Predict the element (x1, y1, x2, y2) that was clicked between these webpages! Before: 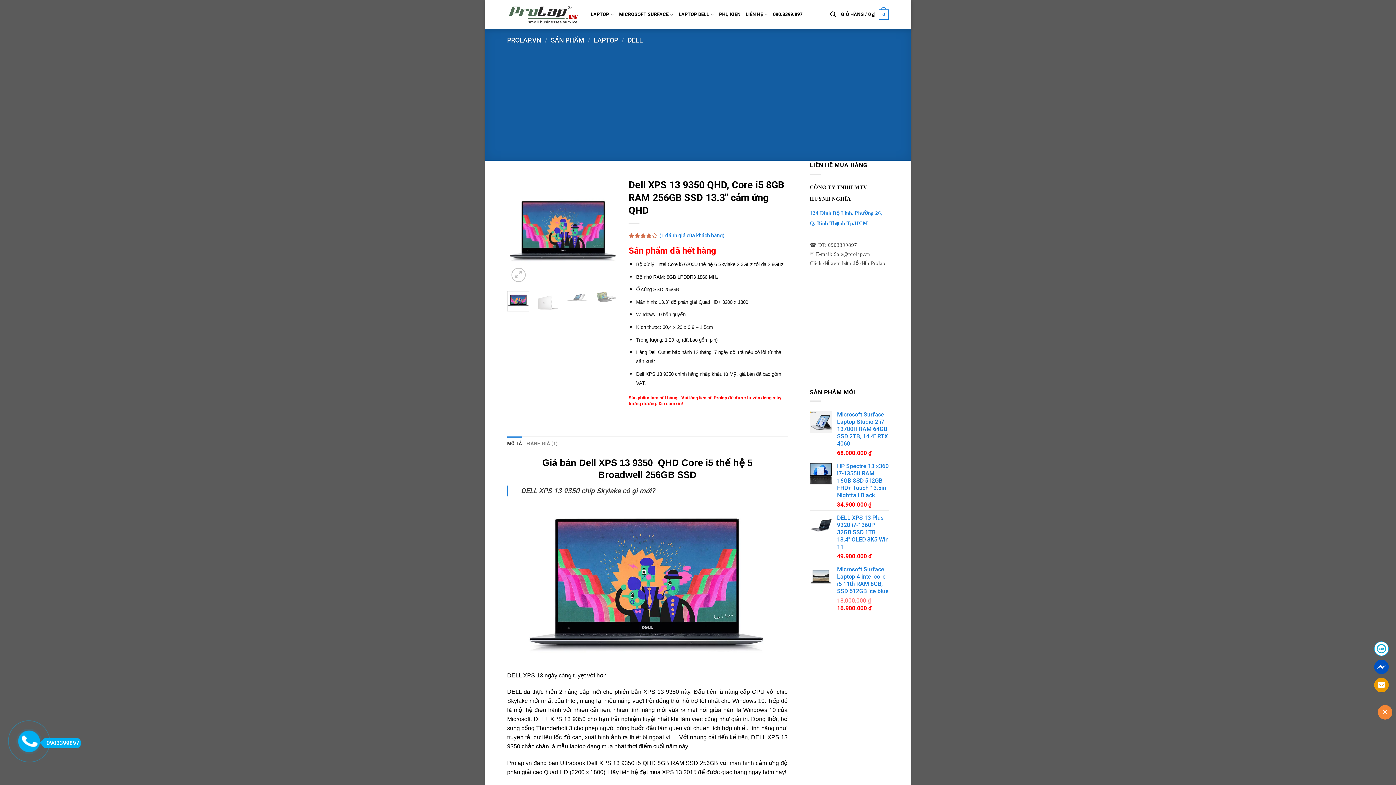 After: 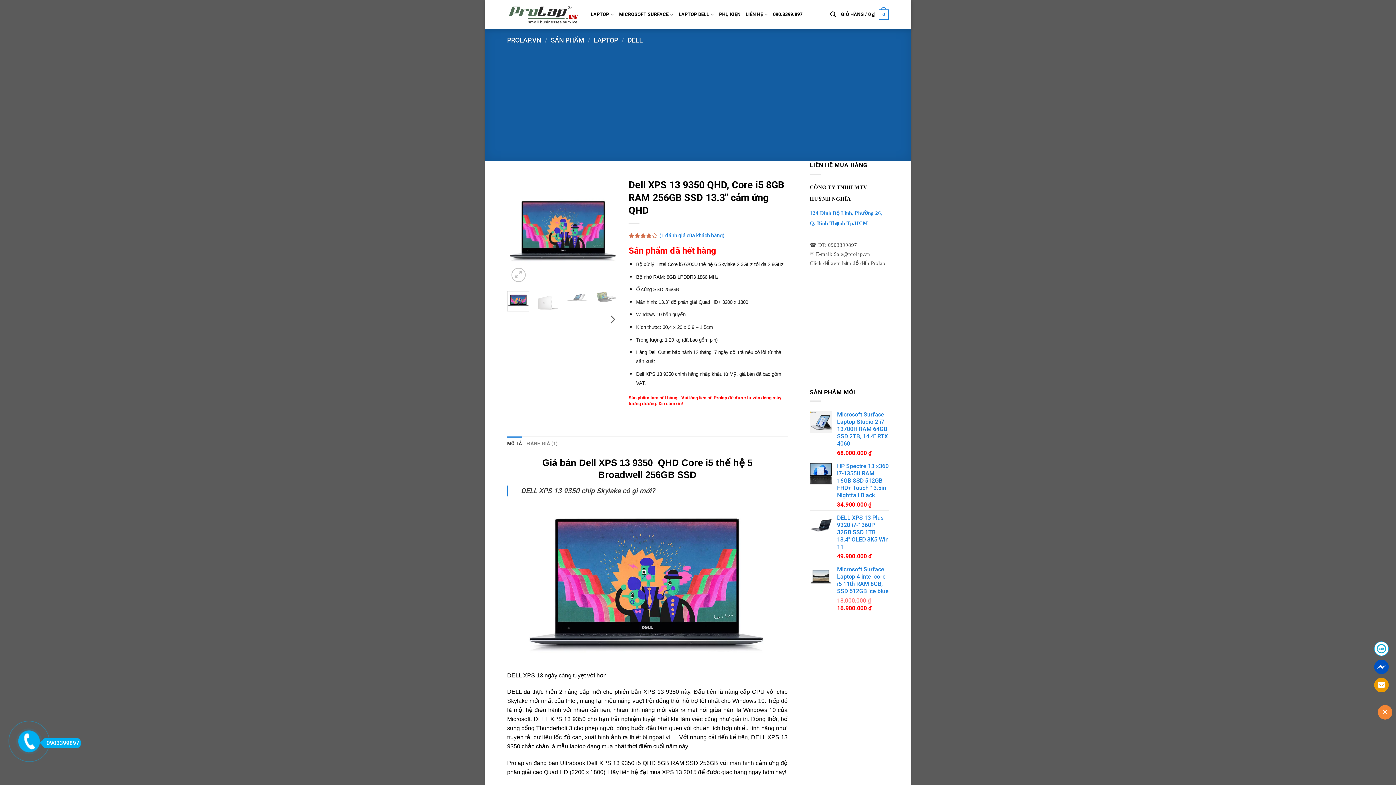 Action: bbox: (507, 291, 529, 311)